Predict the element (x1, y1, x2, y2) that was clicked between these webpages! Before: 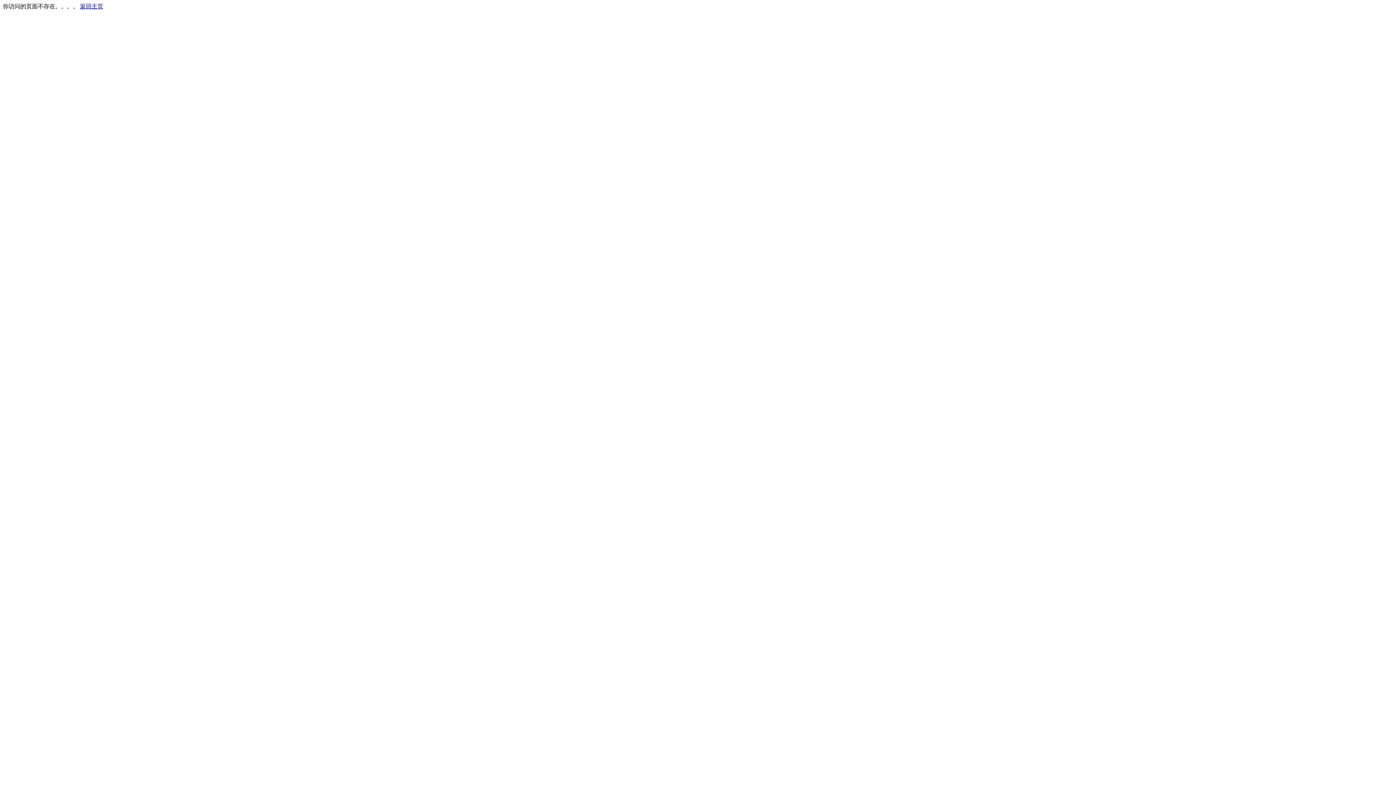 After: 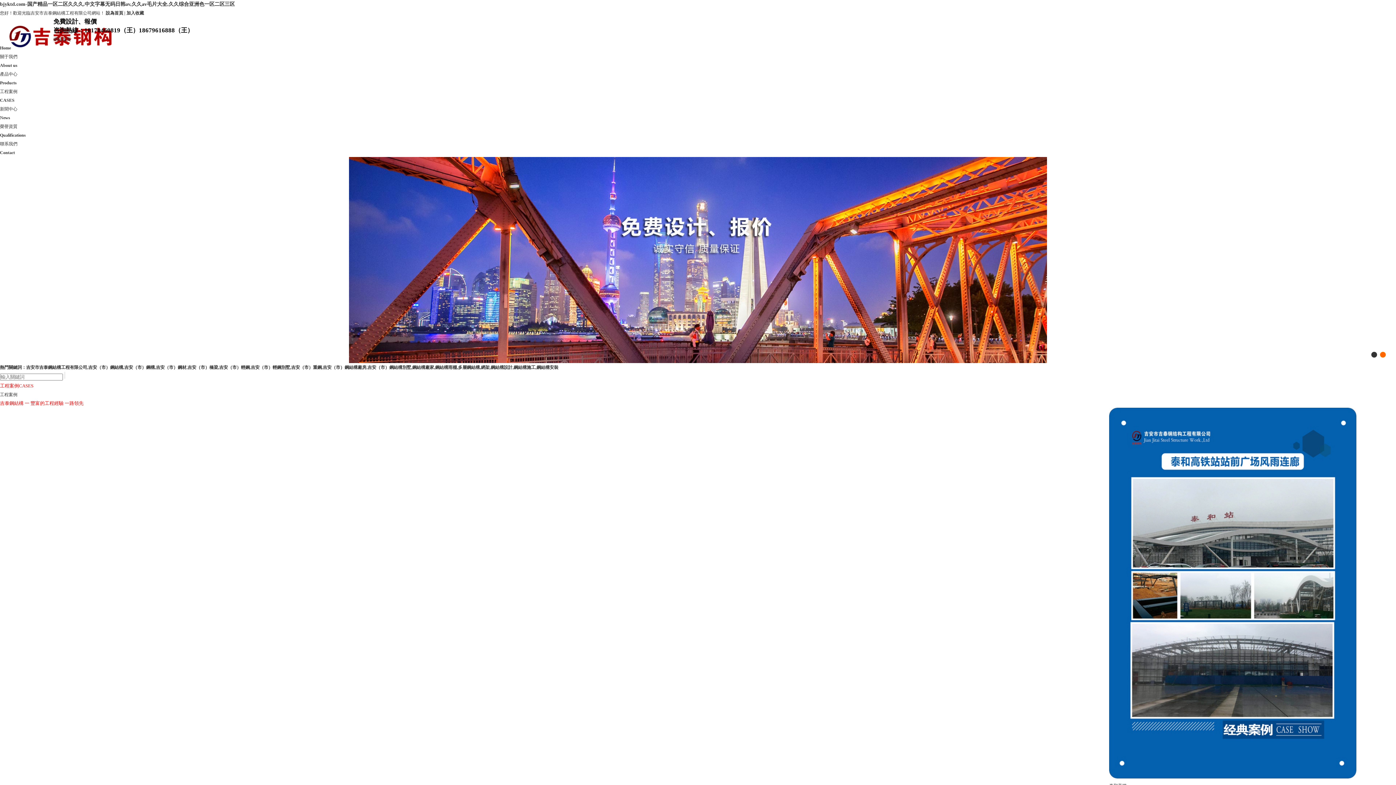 Action: bbox: (80, 3, 103, 9) label: 返回主页